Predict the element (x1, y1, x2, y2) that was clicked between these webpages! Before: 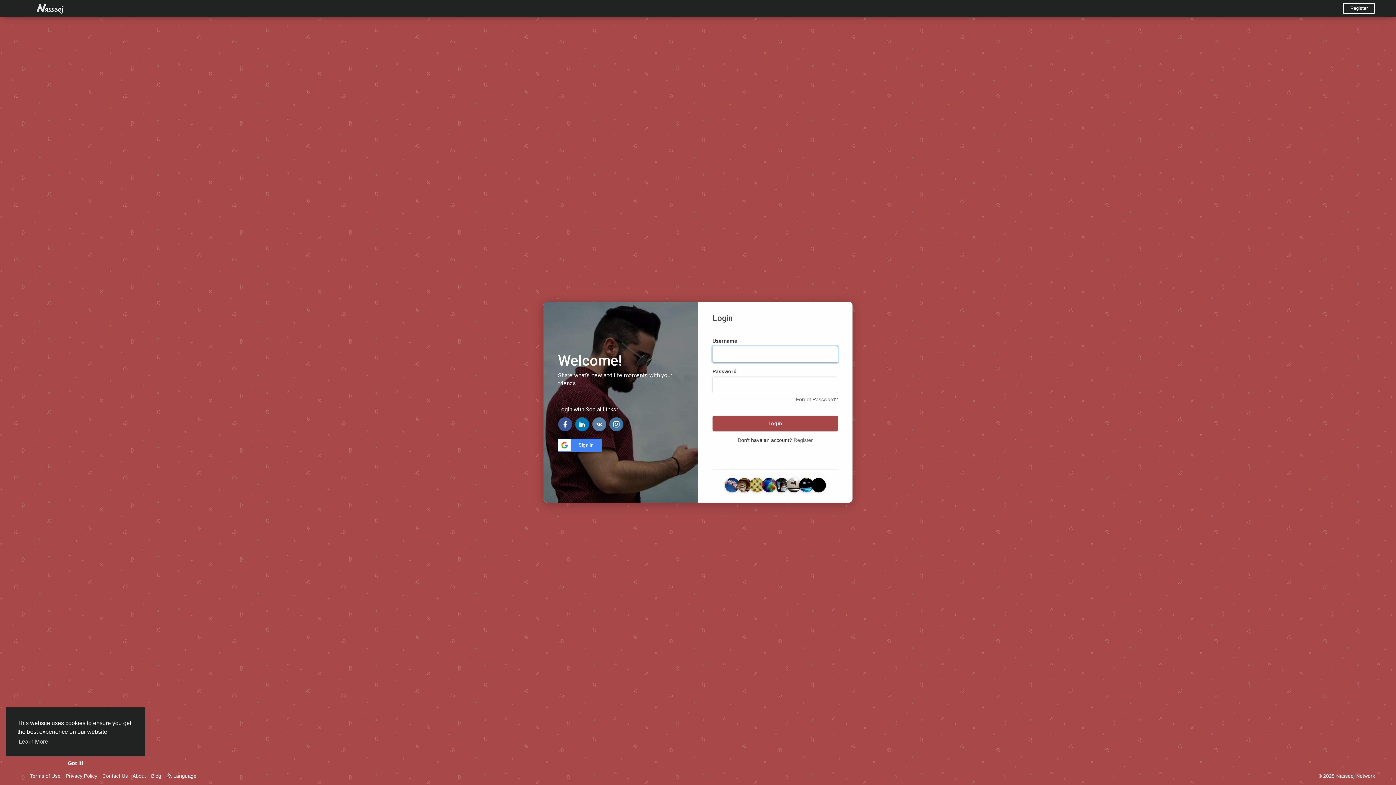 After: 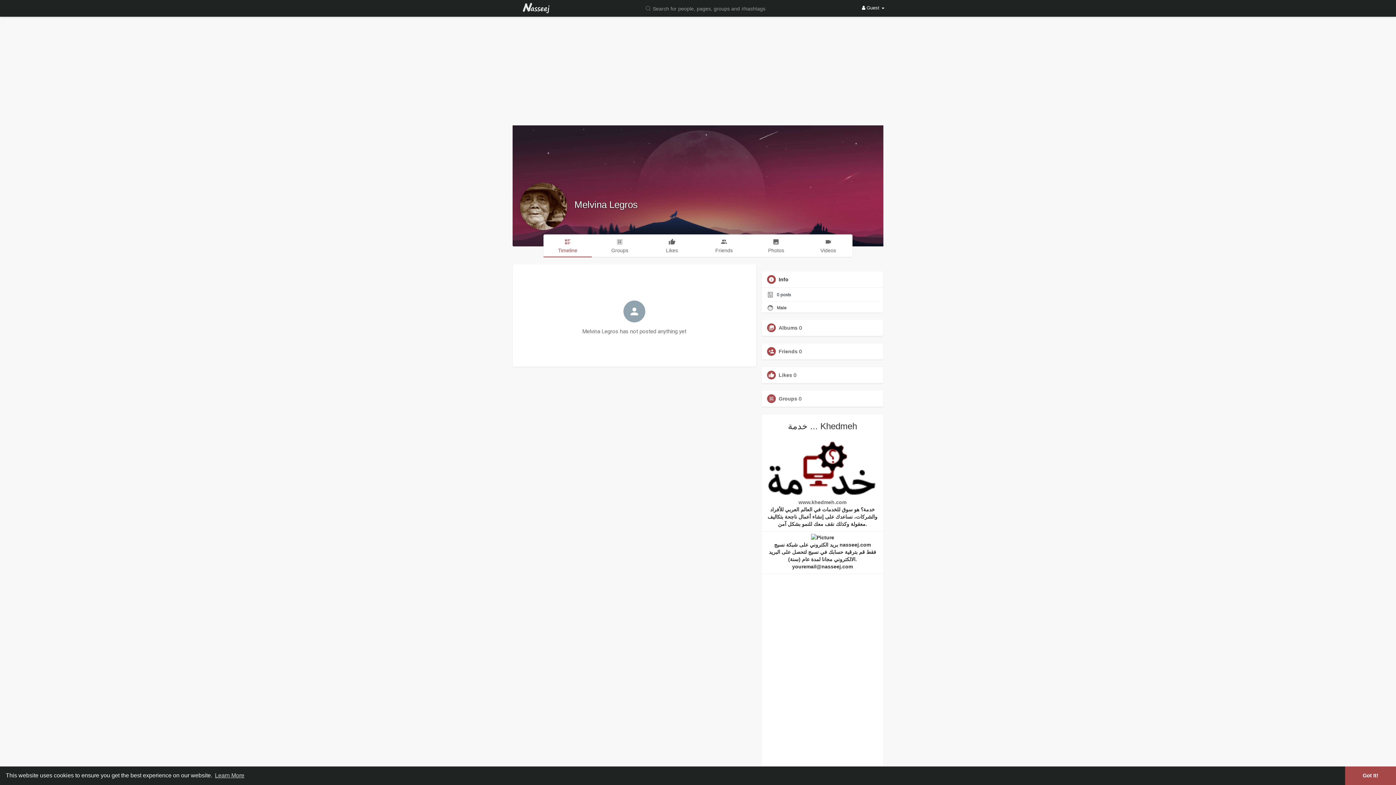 Action: bbox: (737, 482, 751, 487)